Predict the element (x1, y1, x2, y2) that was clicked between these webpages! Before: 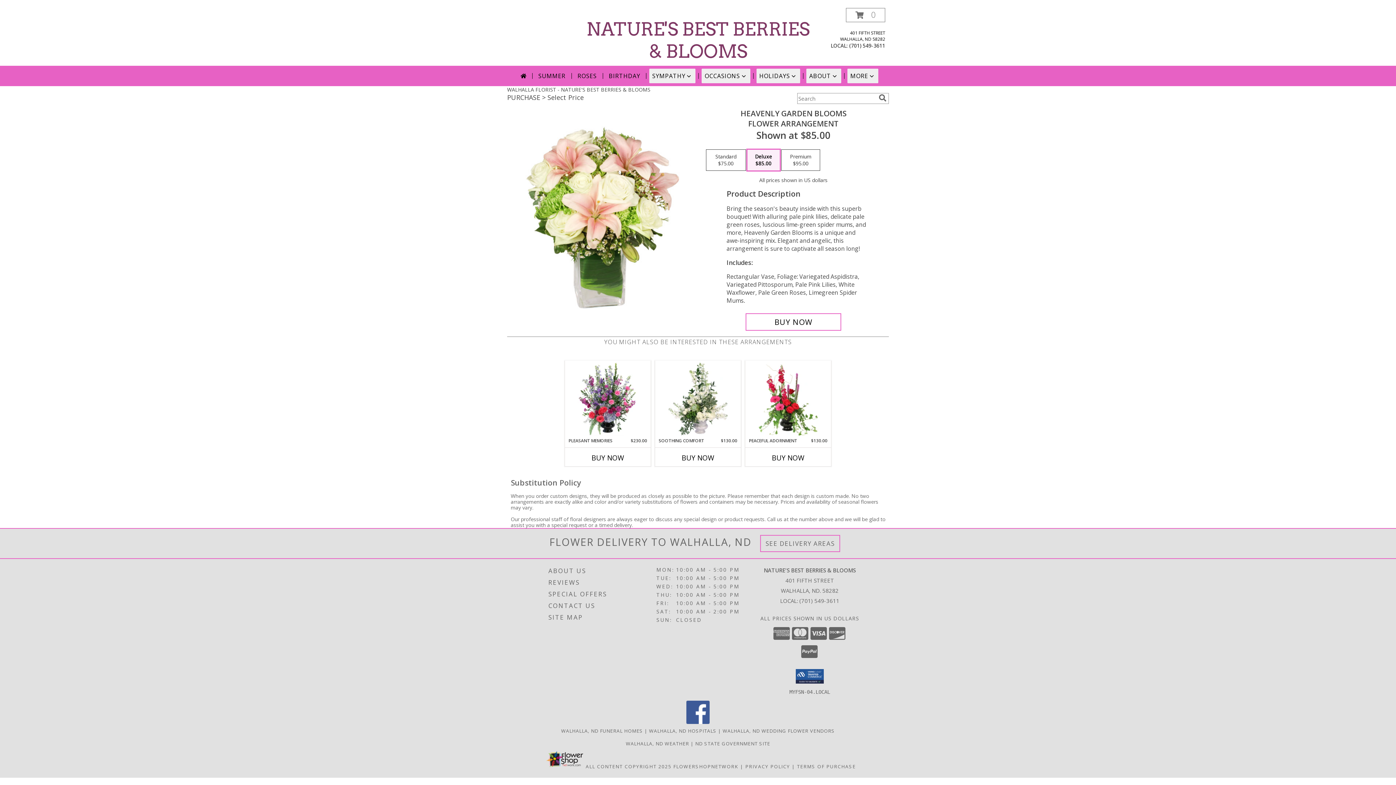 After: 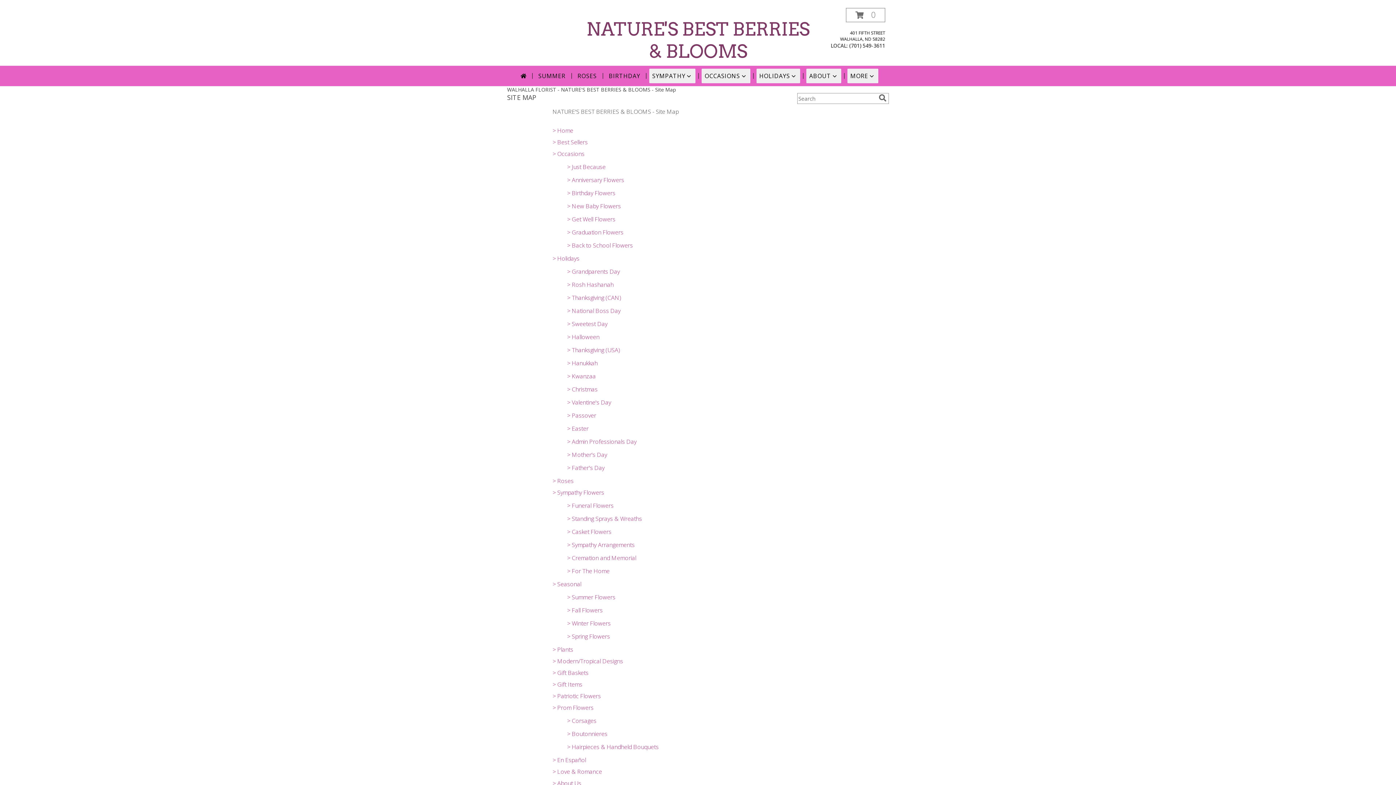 Action: bbox: (548, 611, 654, 623) label: SITE MAP